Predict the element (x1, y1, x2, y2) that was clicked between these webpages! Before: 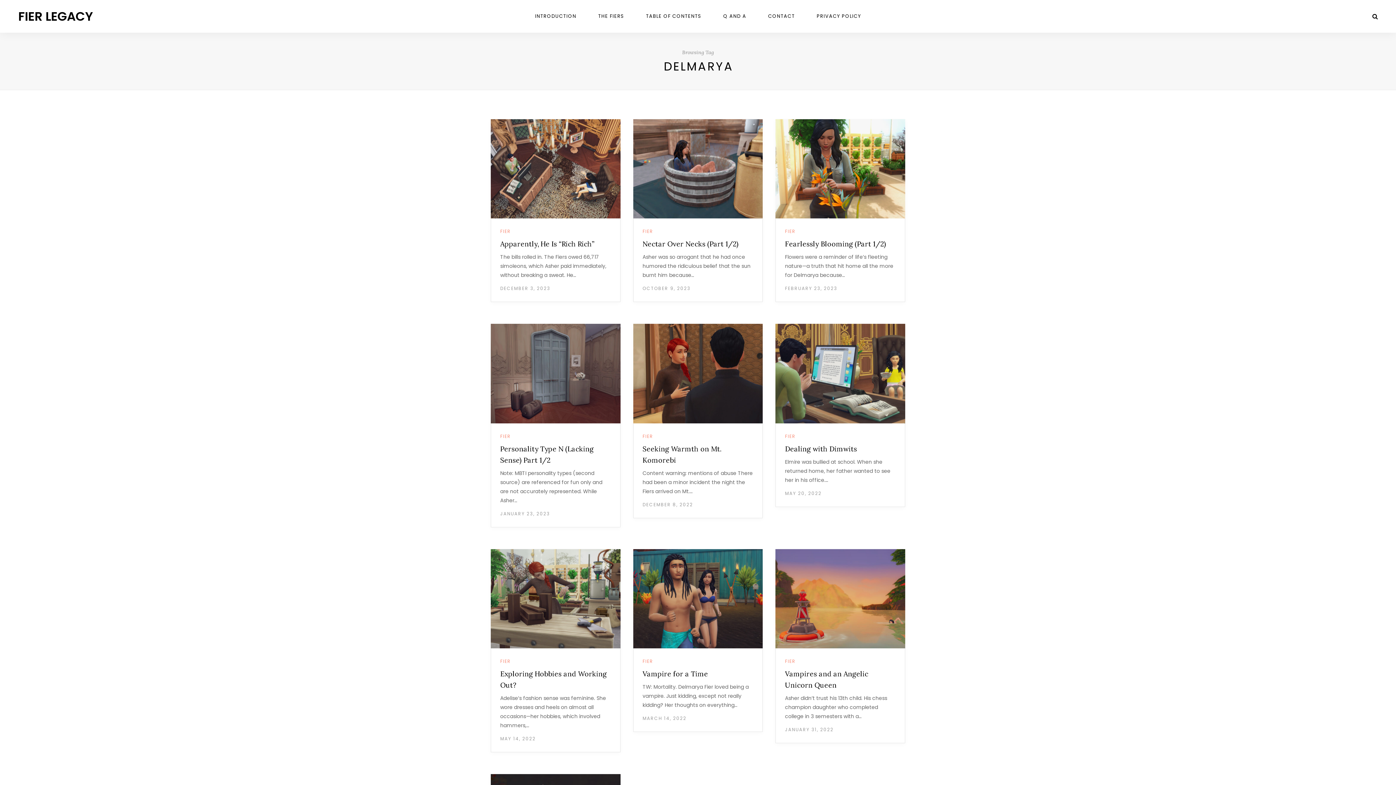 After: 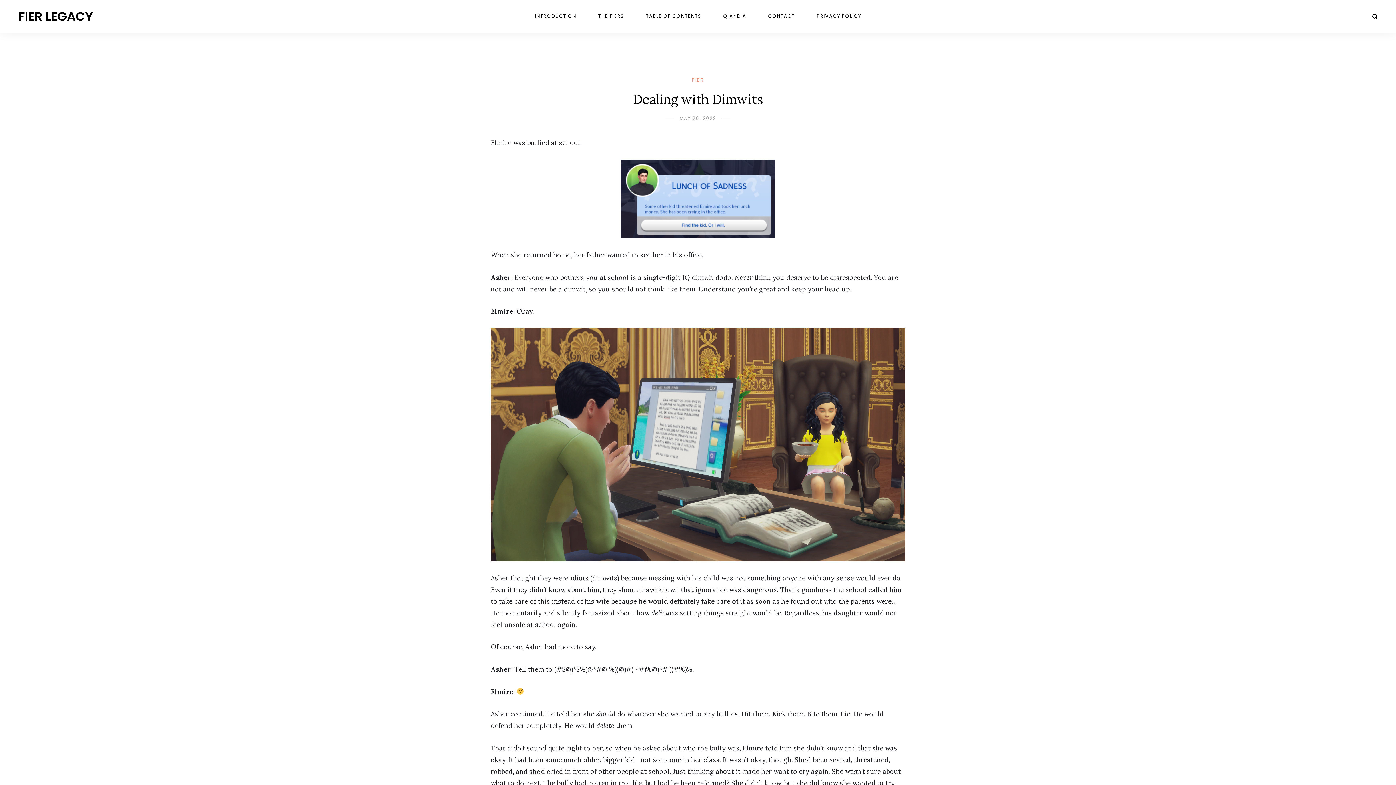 Action: bbox: (775, 369, 905, 377)